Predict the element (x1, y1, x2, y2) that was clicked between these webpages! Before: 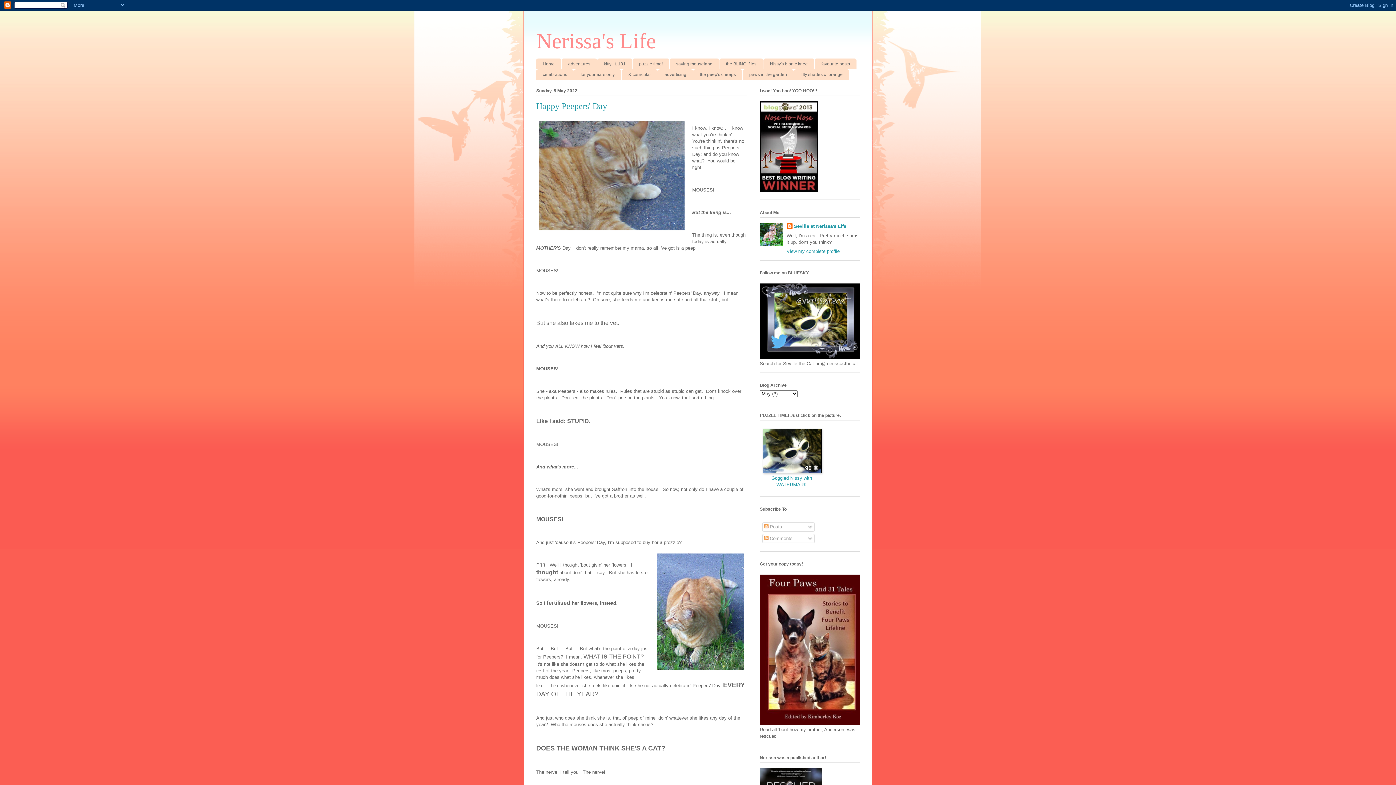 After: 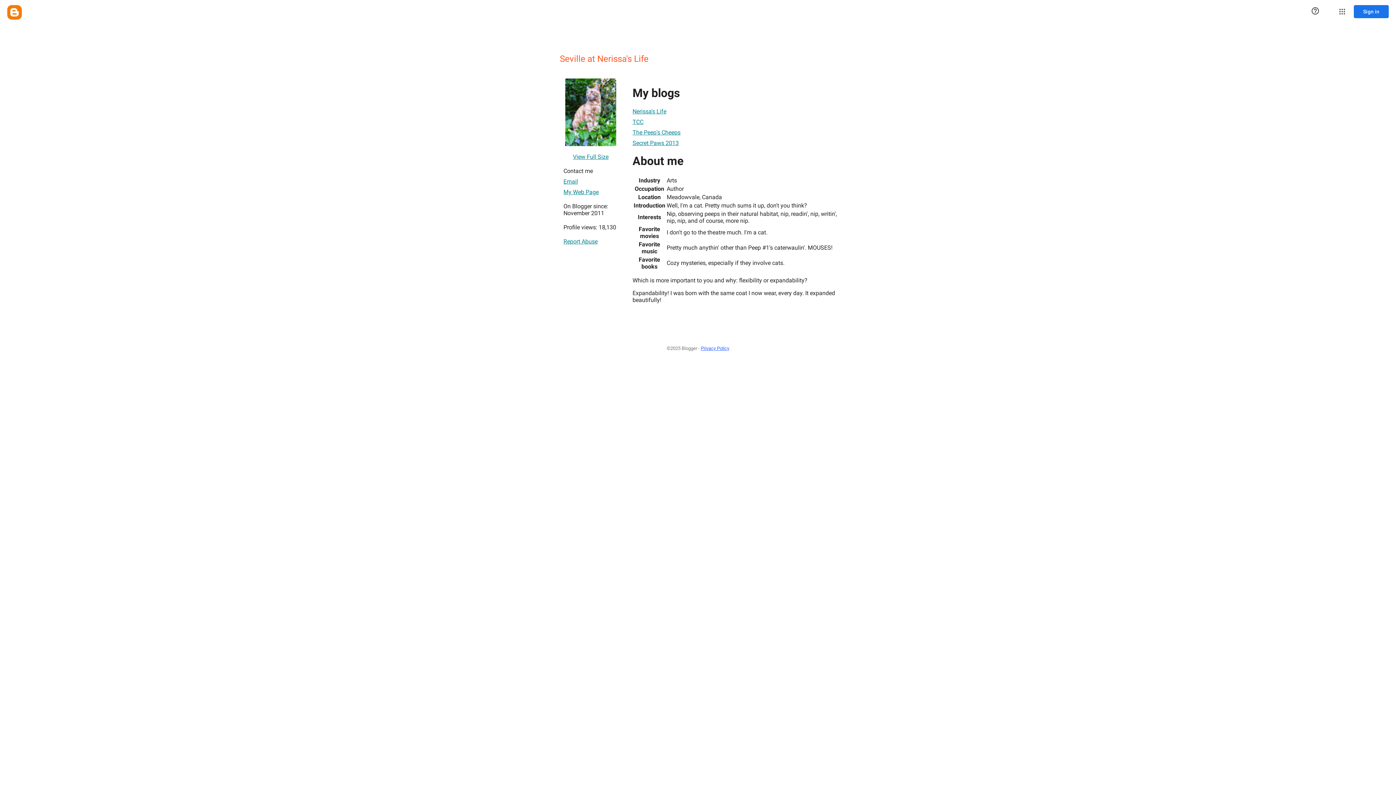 Action: label: View my complete profile bbox: (786, 248, 839, 254)